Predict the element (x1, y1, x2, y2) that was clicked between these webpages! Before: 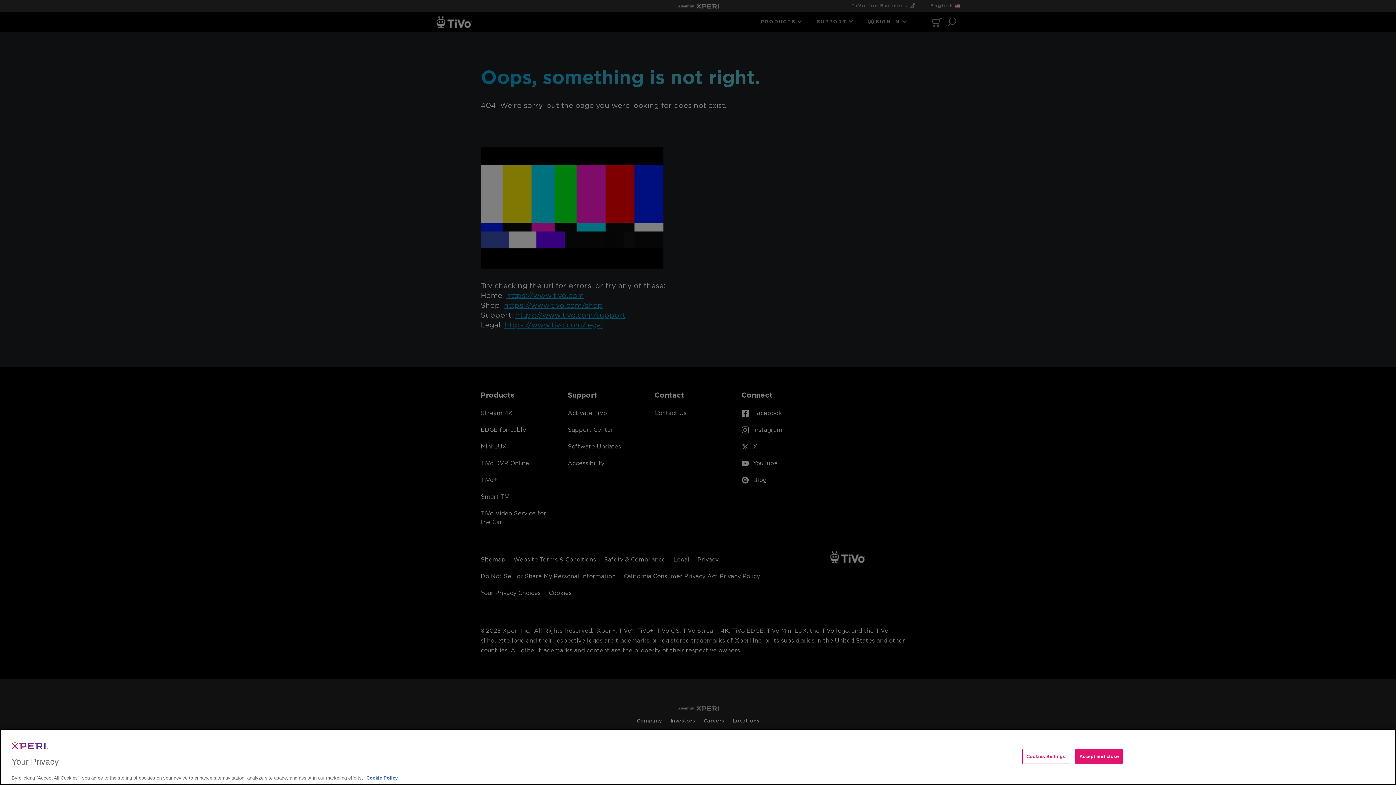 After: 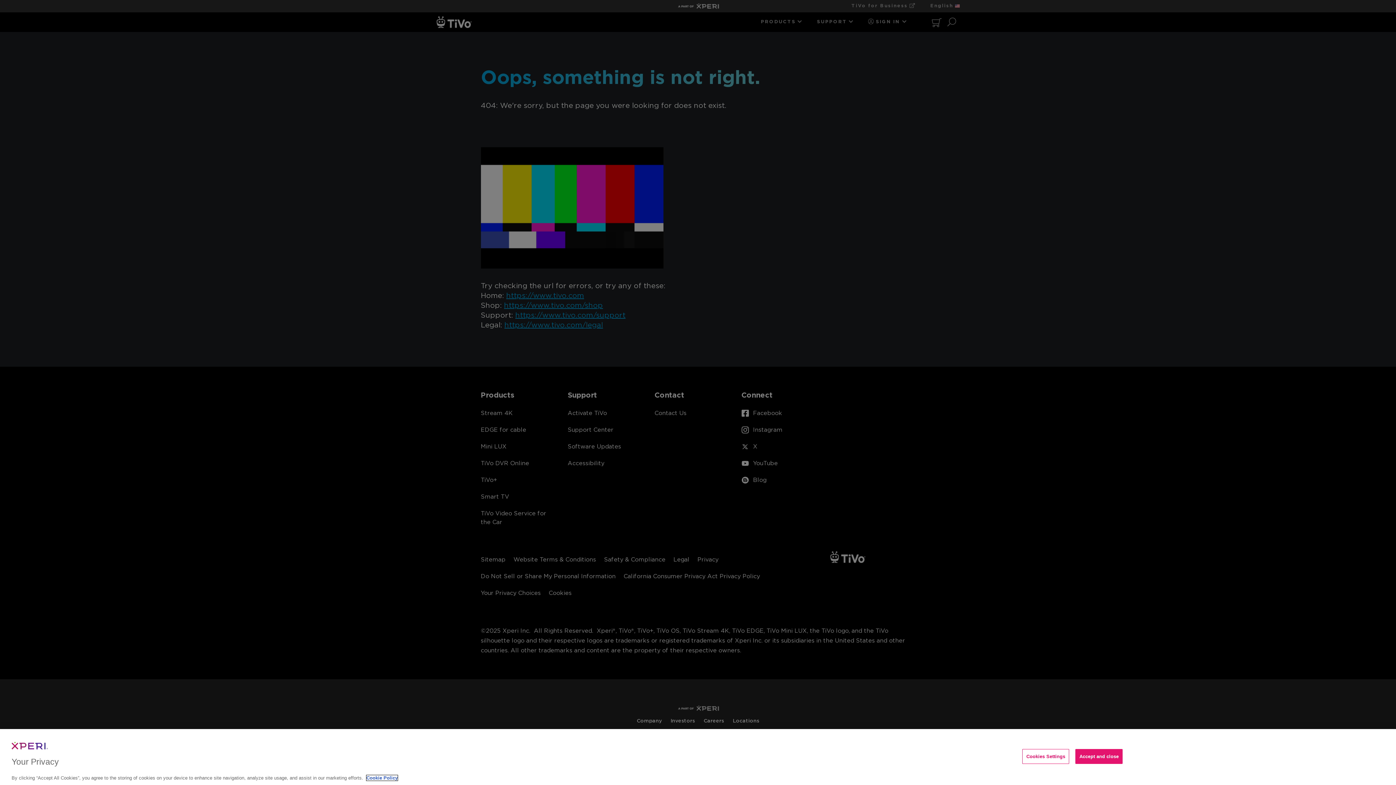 Action: bbox: (366, 775, 397, 781) label: More information about your privacy, opens in a new tab